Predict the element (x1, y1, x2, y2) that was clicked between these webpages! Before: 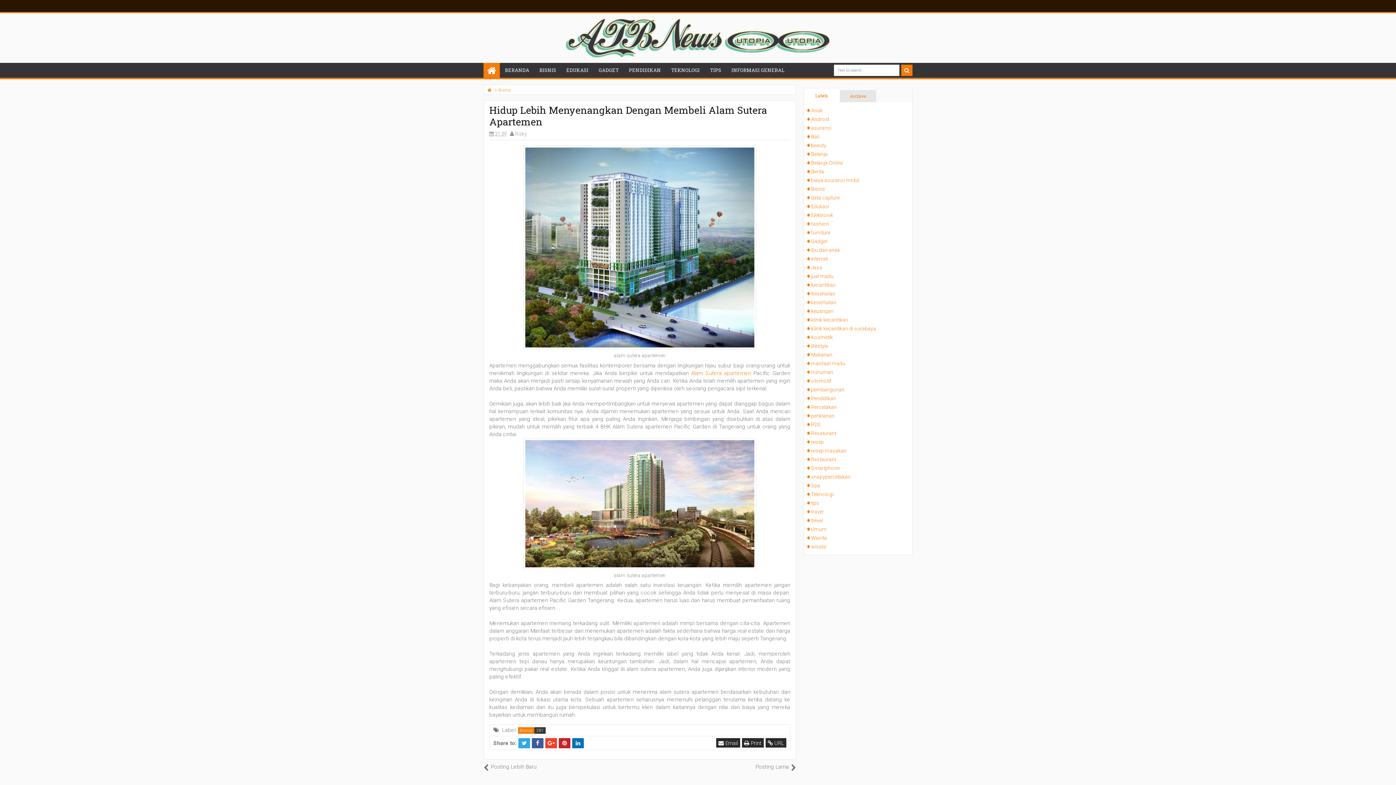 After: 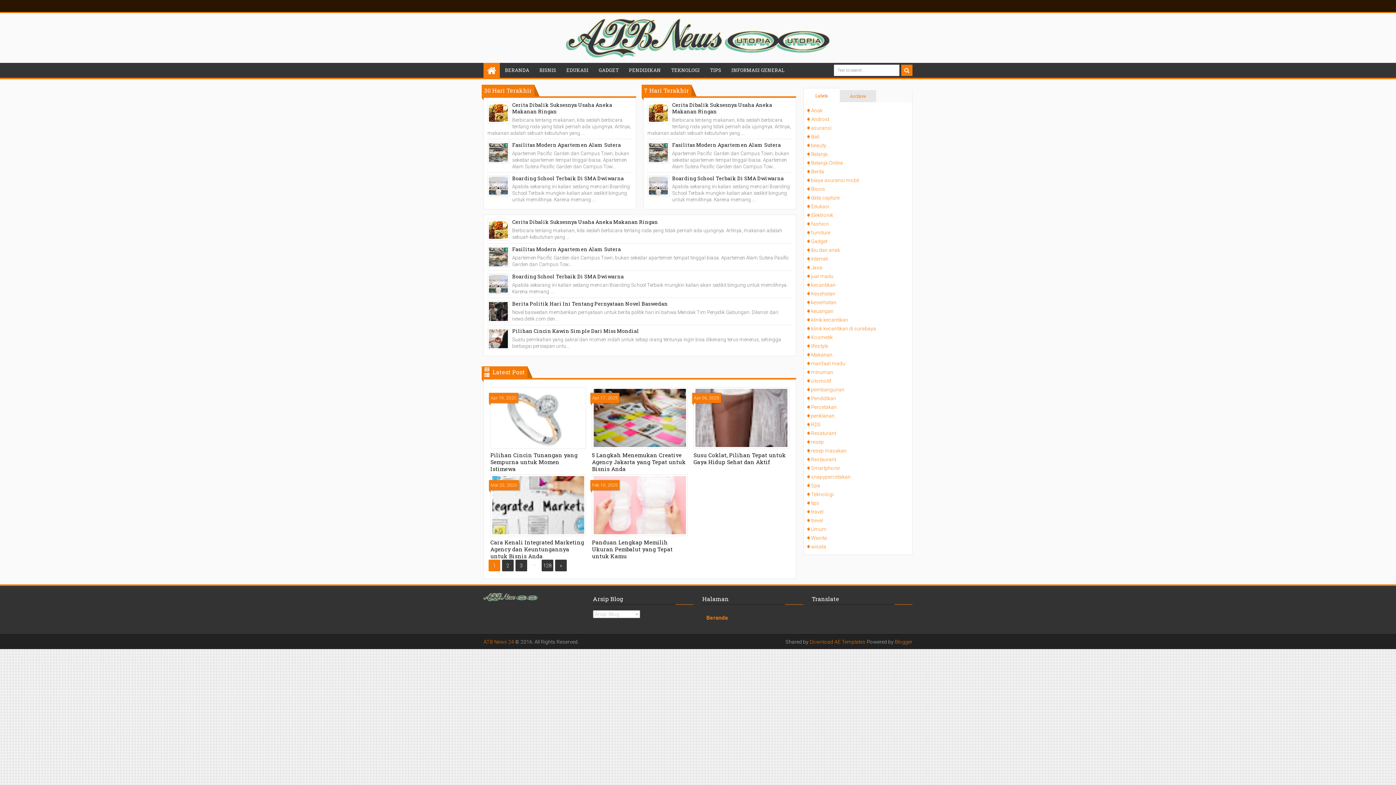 Action: bbox: (483, 62, 500, 79)